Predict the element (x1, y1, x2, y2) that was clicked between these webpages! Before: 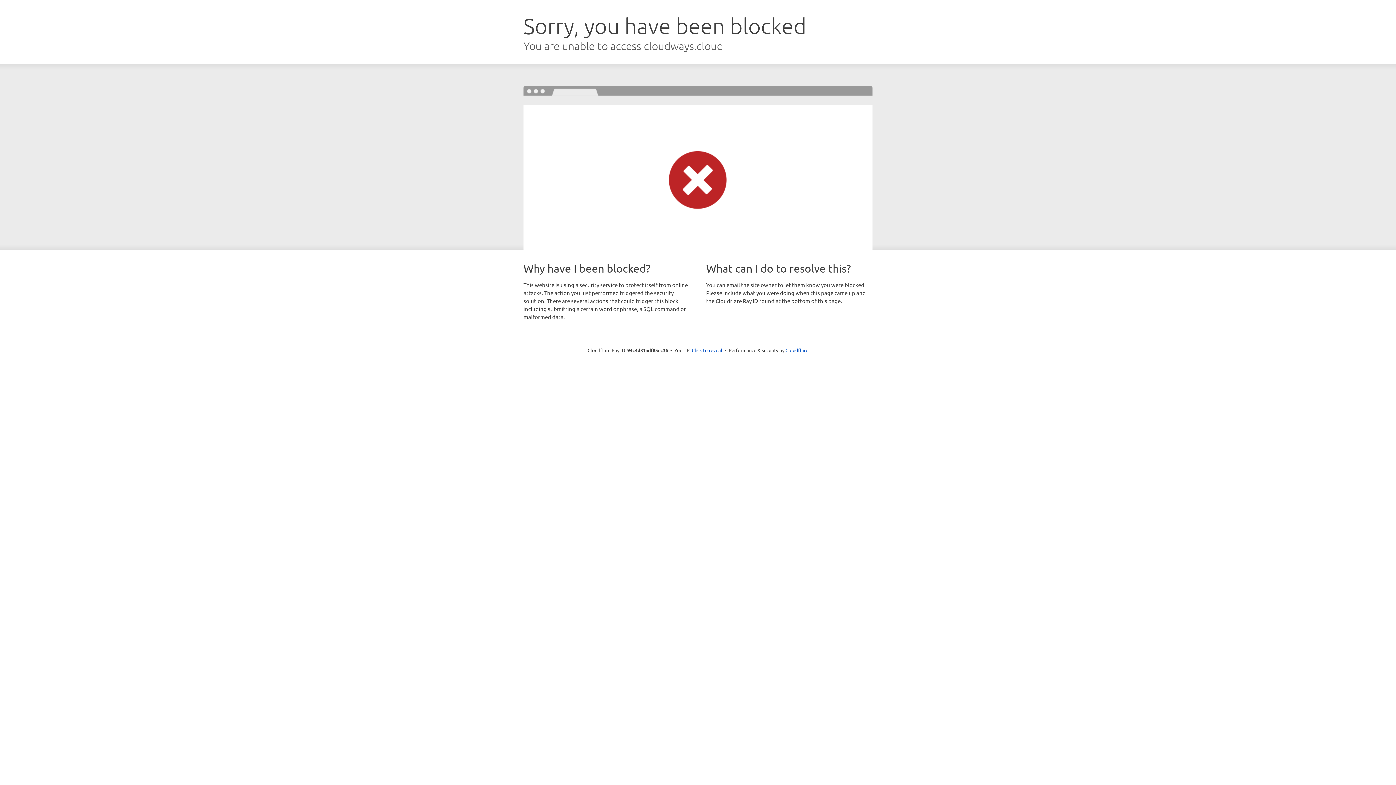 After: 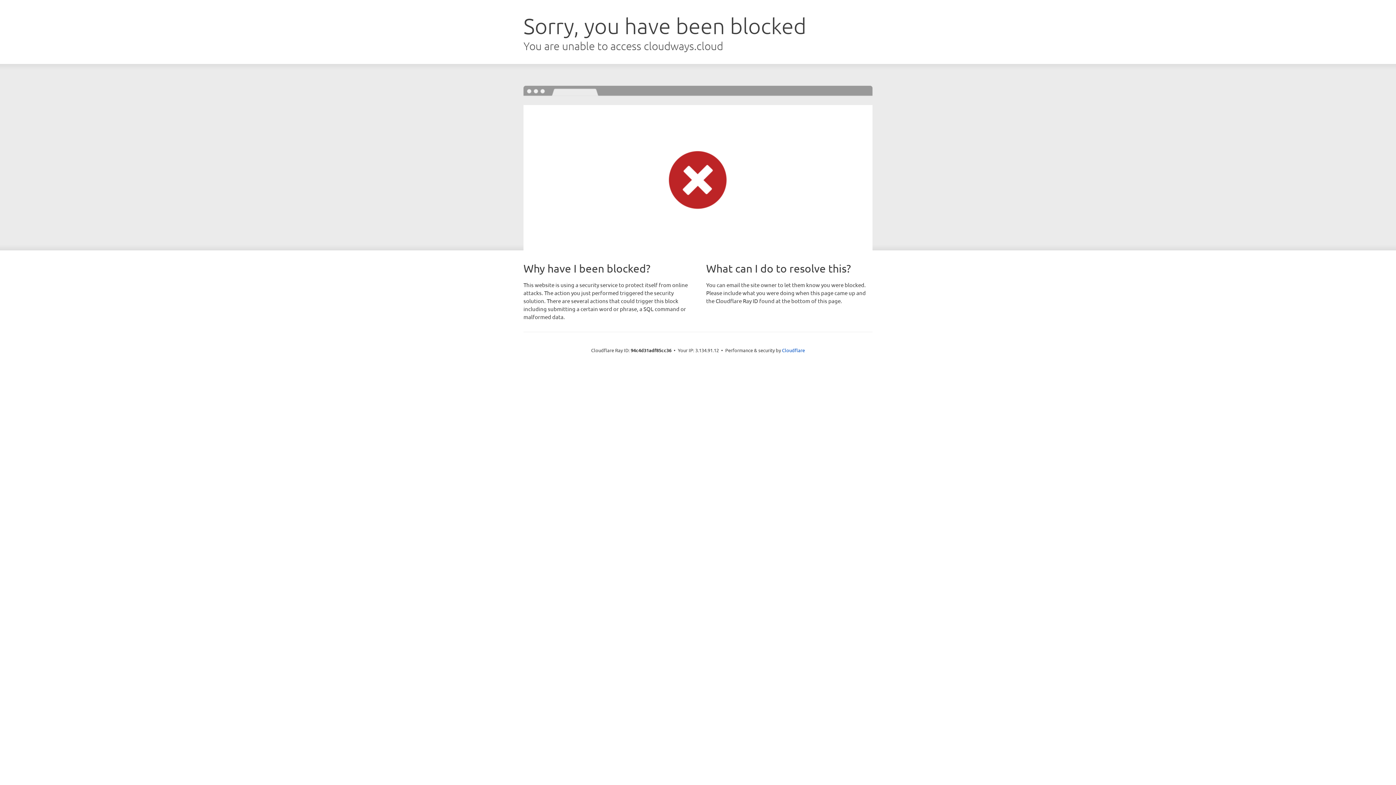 Action: bbox: (692, 346, 722, 353) label: Click to reveal